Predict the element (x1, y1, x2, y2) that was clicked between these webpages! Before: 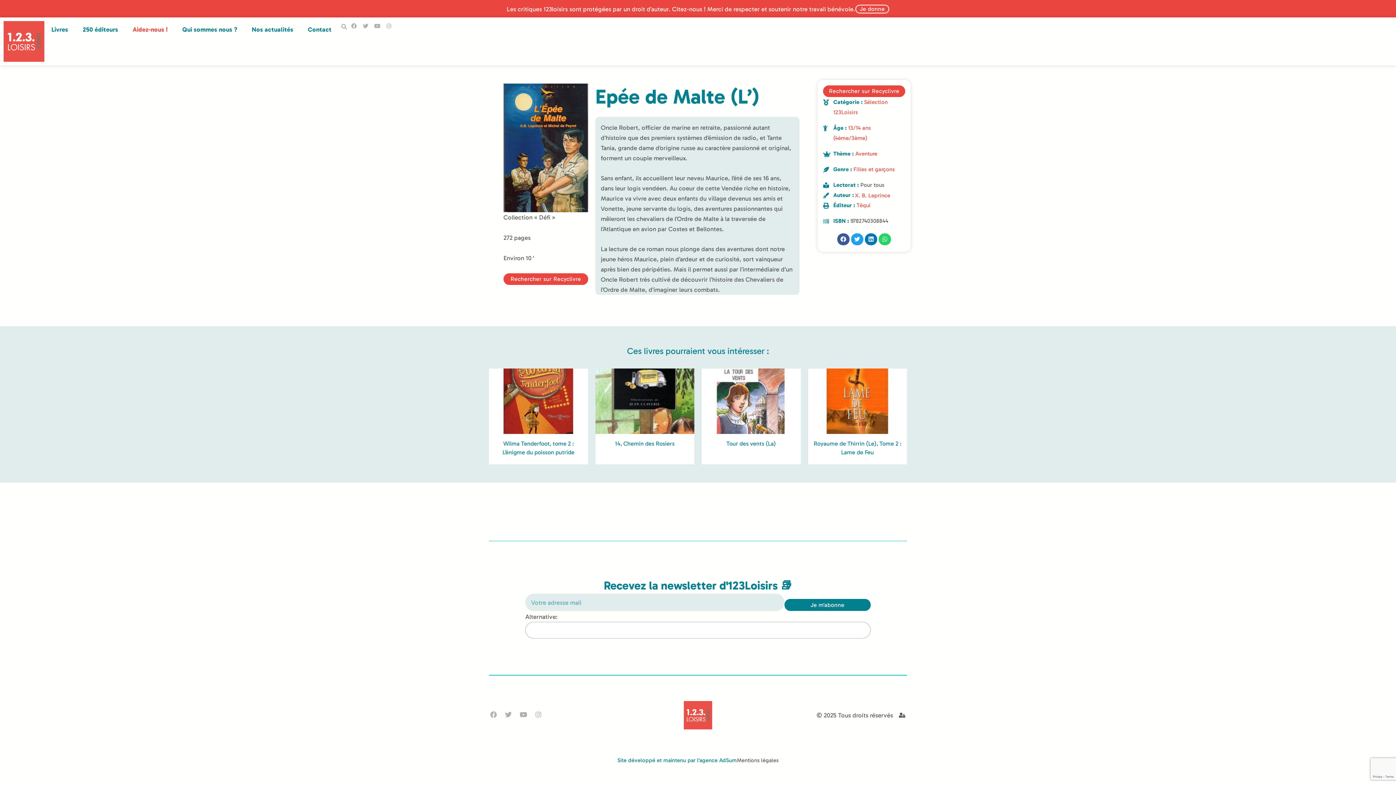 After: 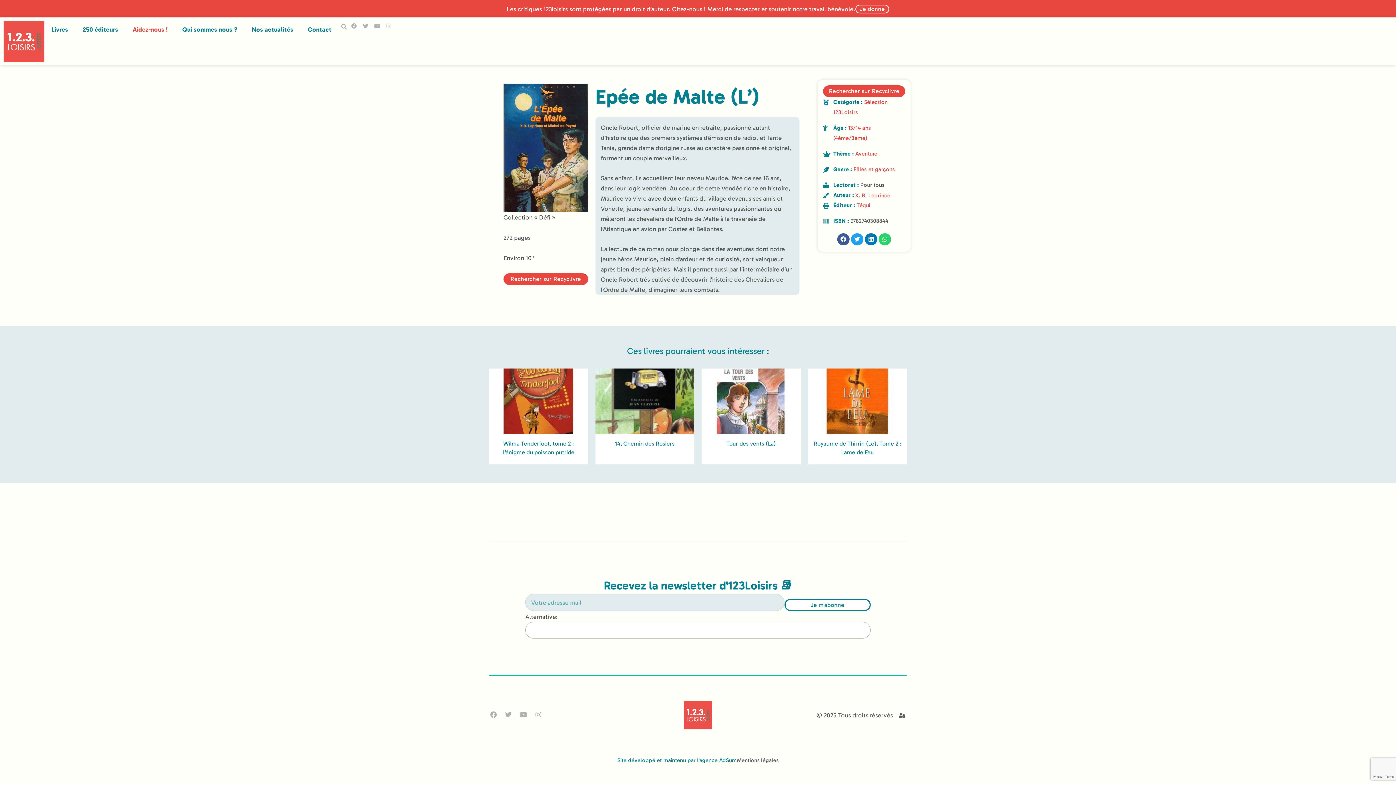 Action: label: Je m'abonne bbox: (784, 599, 870, 611)